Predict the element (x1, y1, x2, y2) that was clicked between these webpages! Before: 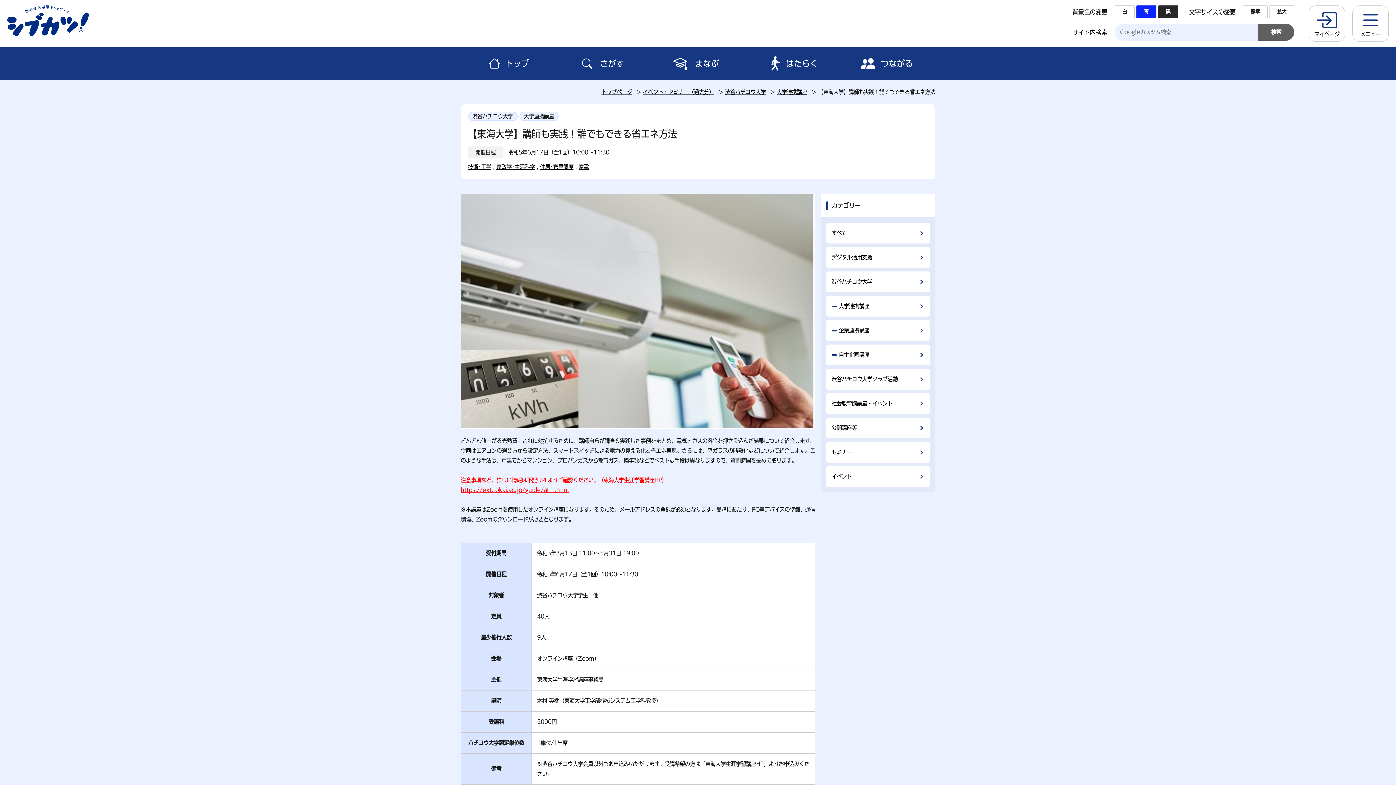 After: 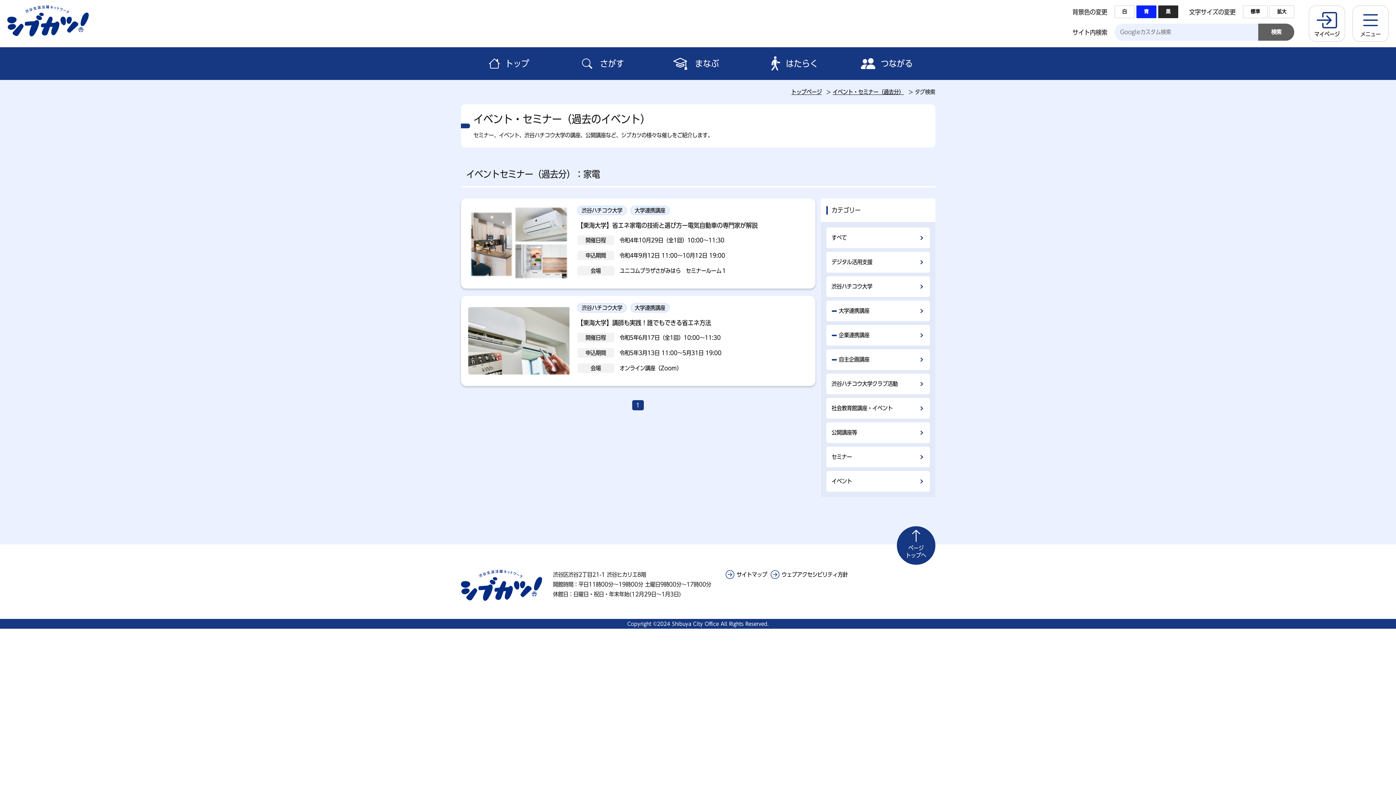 Action: label: 家電 bbox: (578, 164, 588, 169)